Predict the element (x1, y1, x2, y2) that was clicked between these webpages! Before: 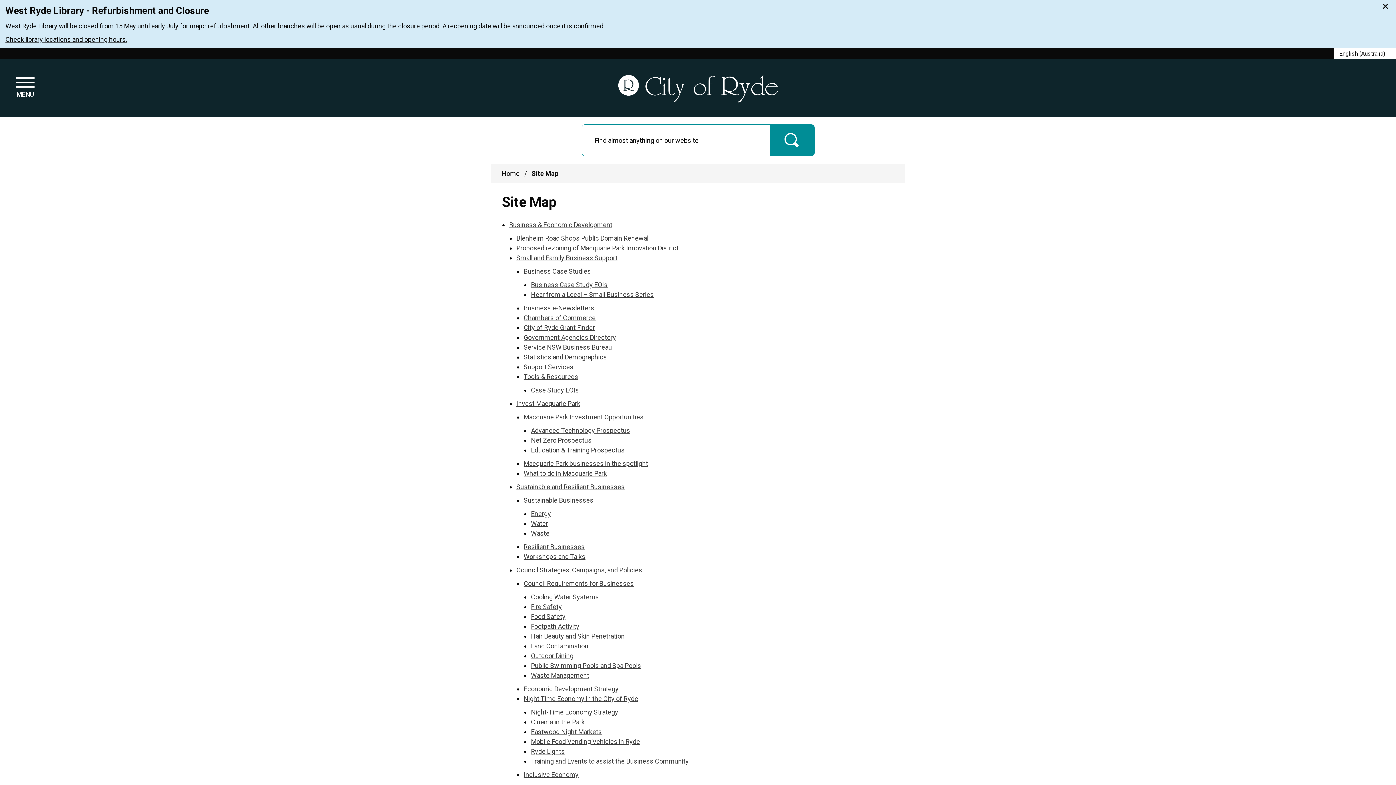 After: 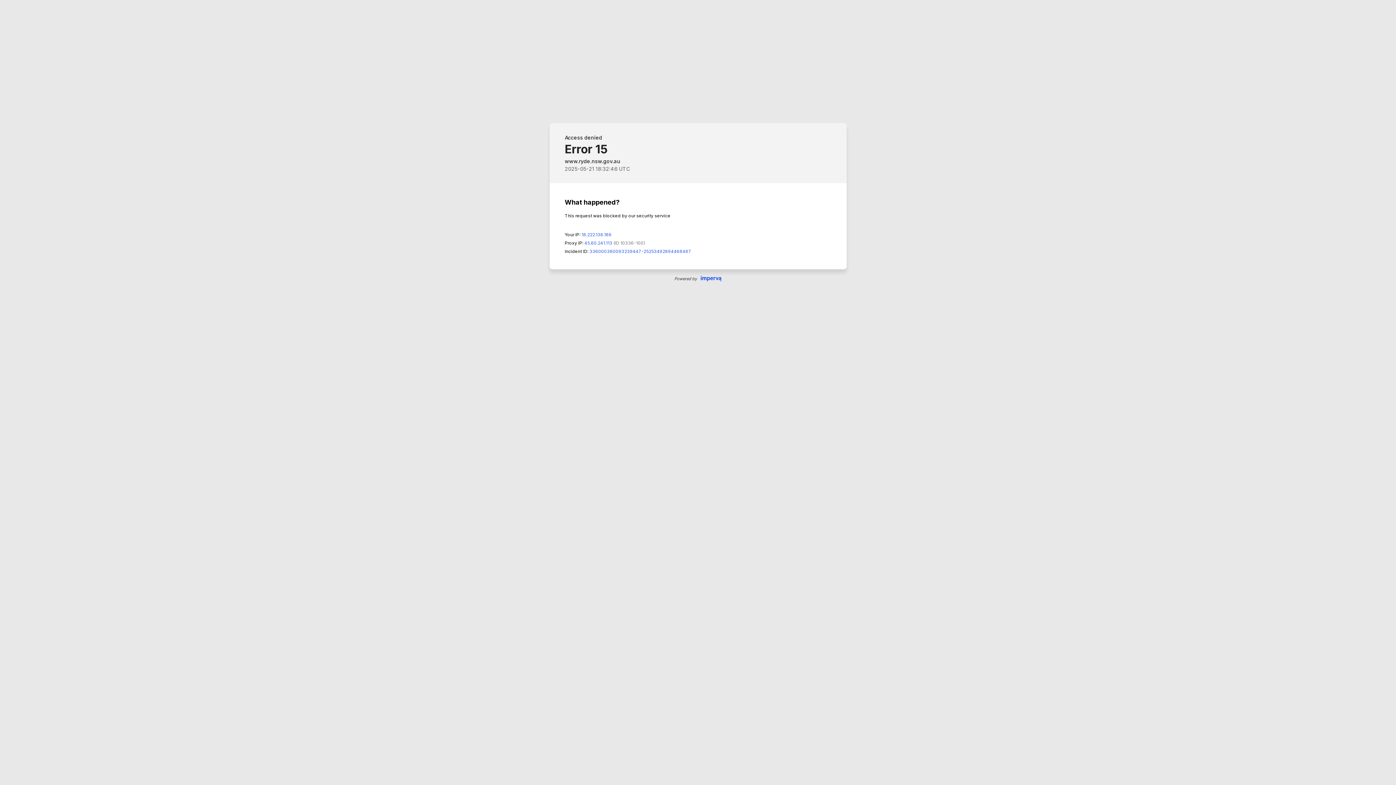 Action: bbox: (531, 436, 591, 444) label: Net Zero Prospectus